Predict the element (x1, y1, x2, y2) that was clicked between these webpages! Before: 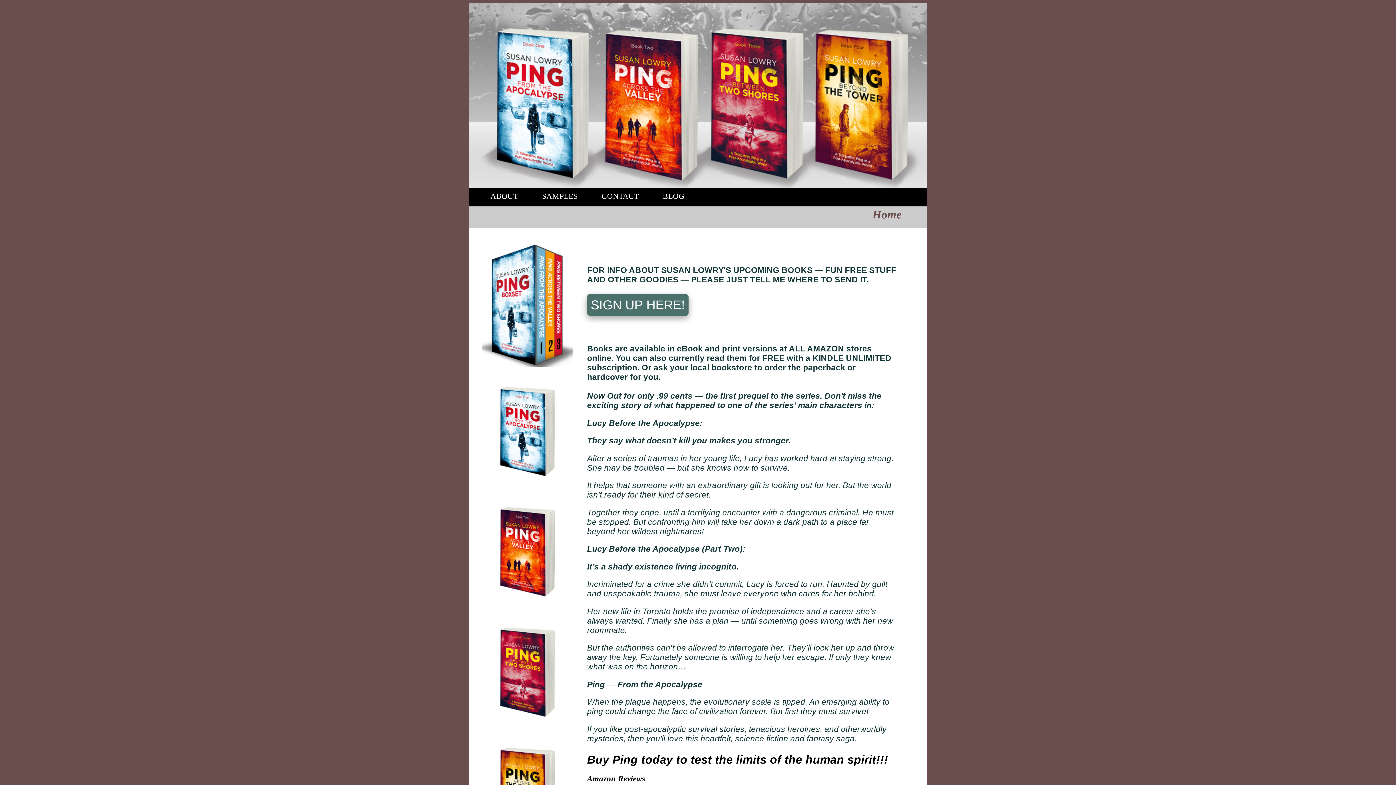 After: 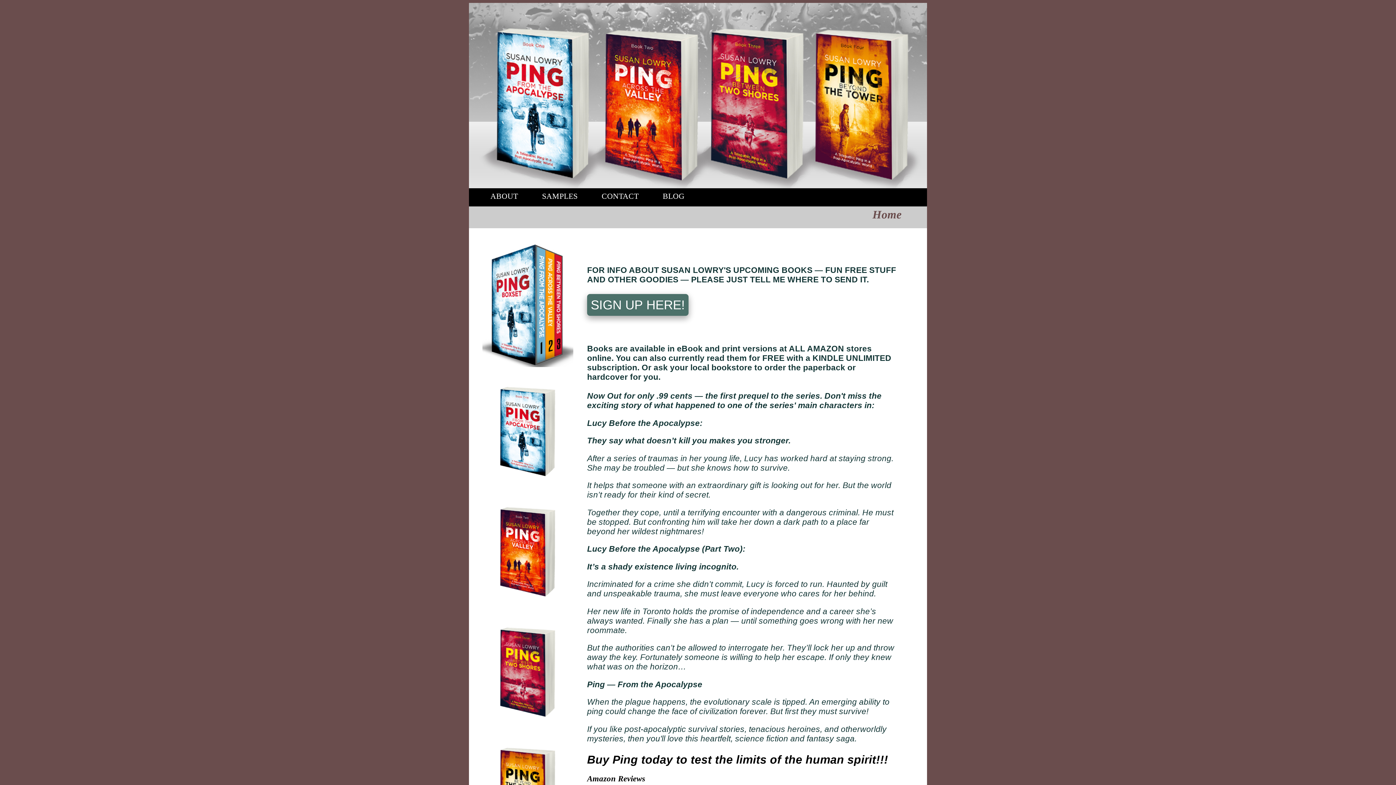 Action: bbox: (480, 241, 570, 369)